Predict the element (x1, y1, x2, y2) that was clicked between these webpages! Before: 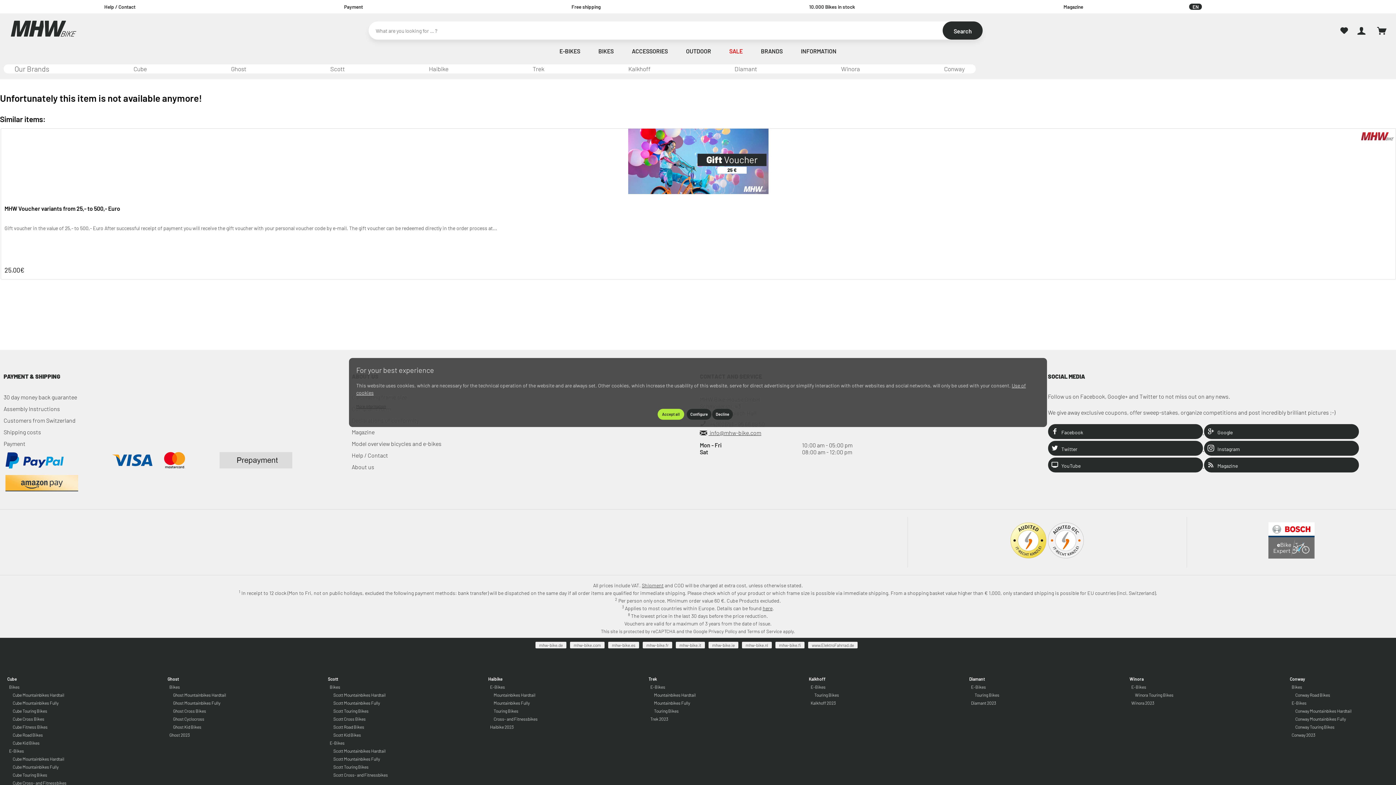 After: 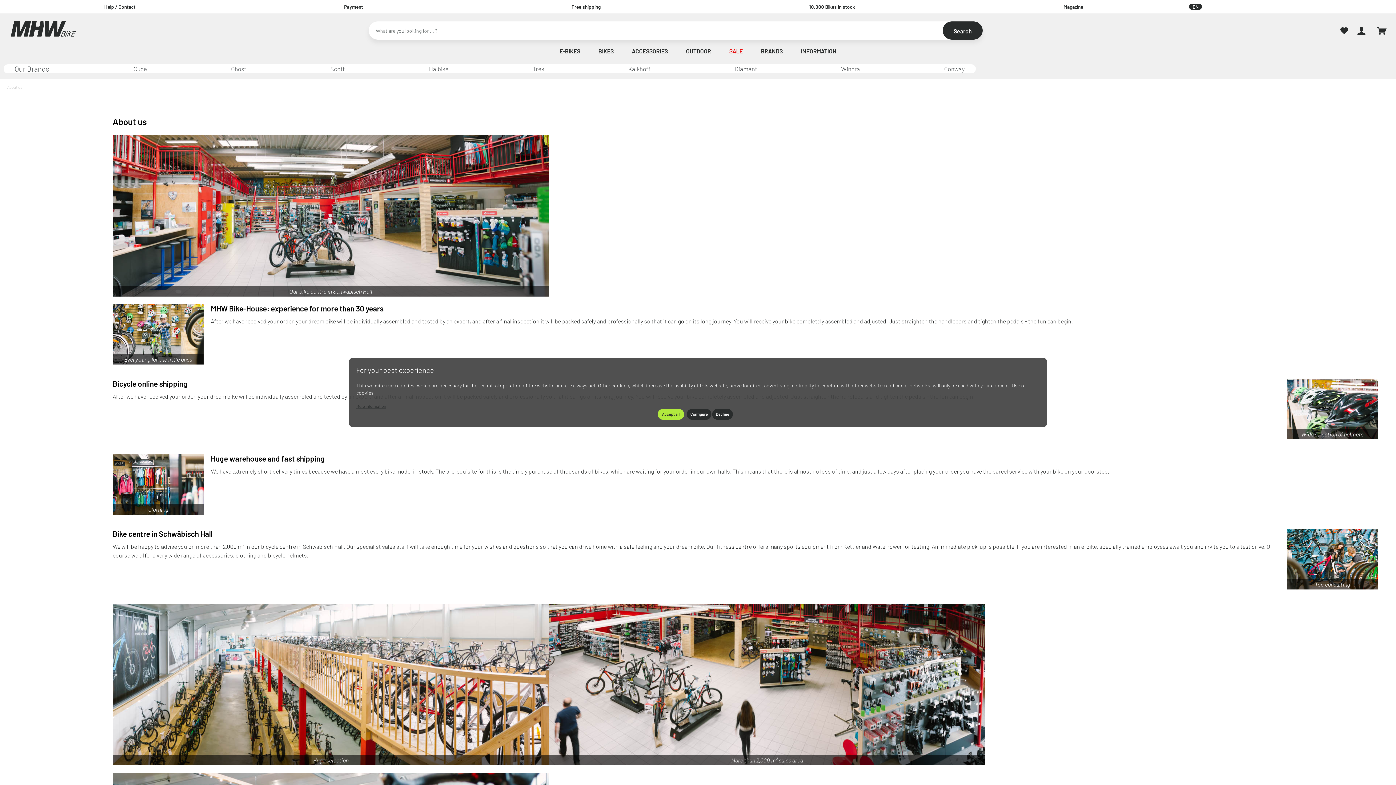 Action: label: About us bbox: (351, 462, 692, 473)